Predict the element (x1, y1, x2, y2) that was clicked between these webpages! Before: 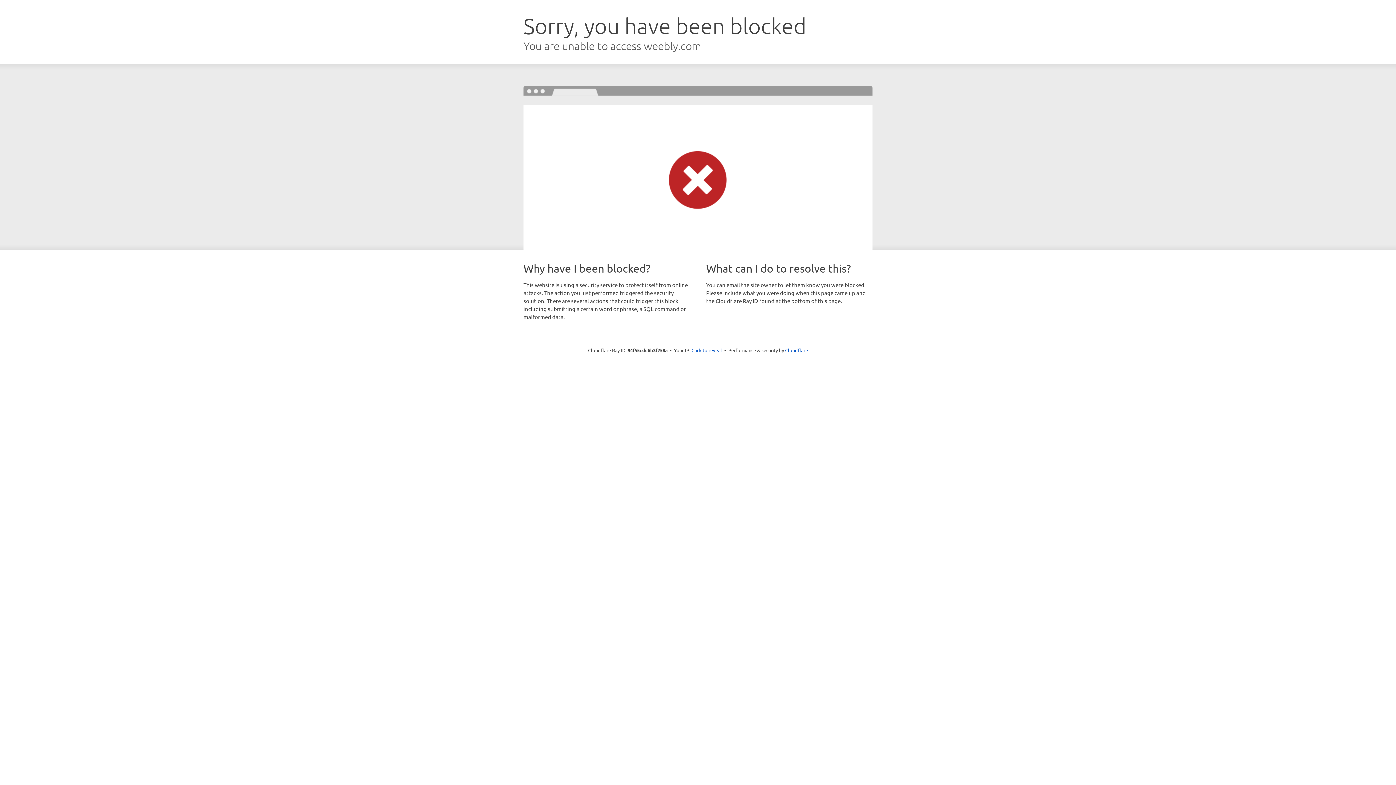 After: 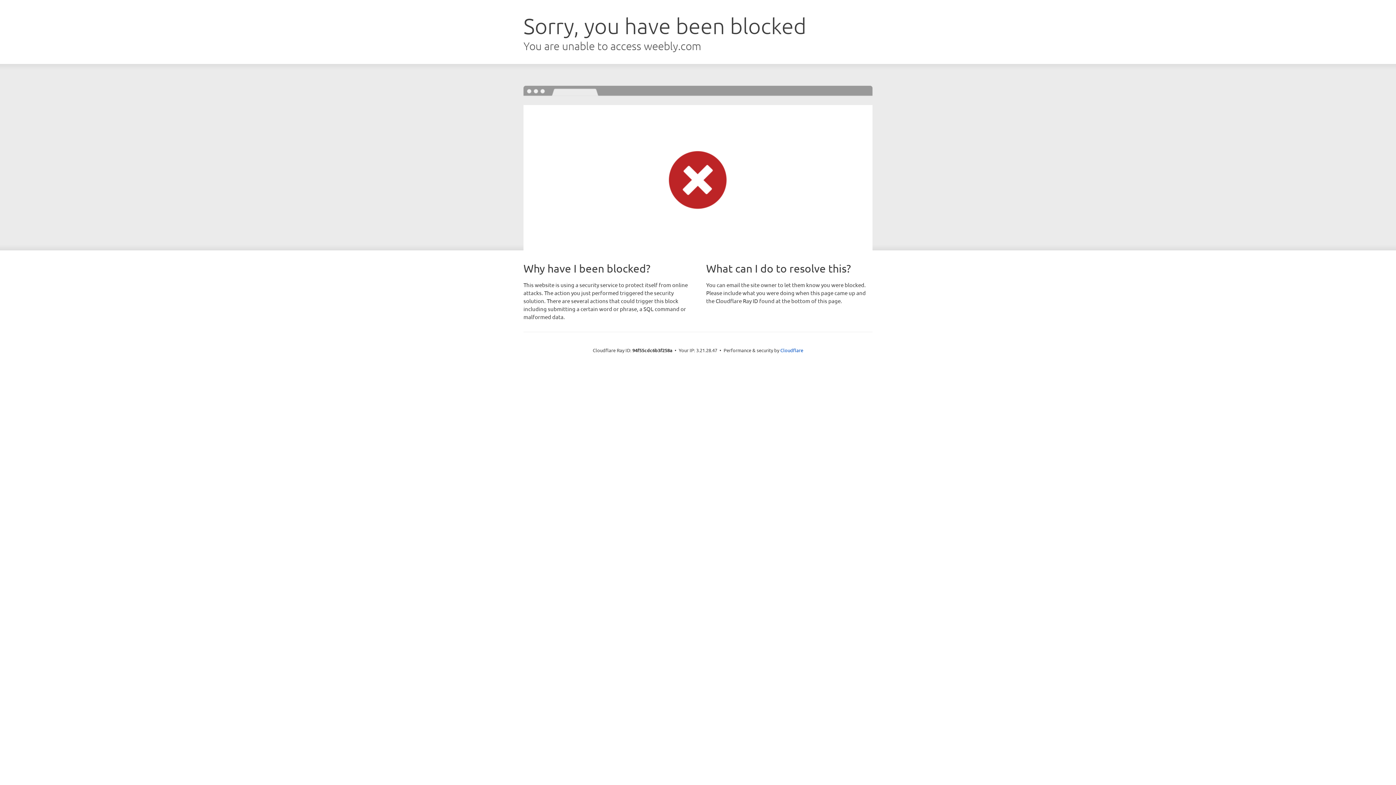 Action: bbox: (691, 346, 722, 353) label: Click to reveal